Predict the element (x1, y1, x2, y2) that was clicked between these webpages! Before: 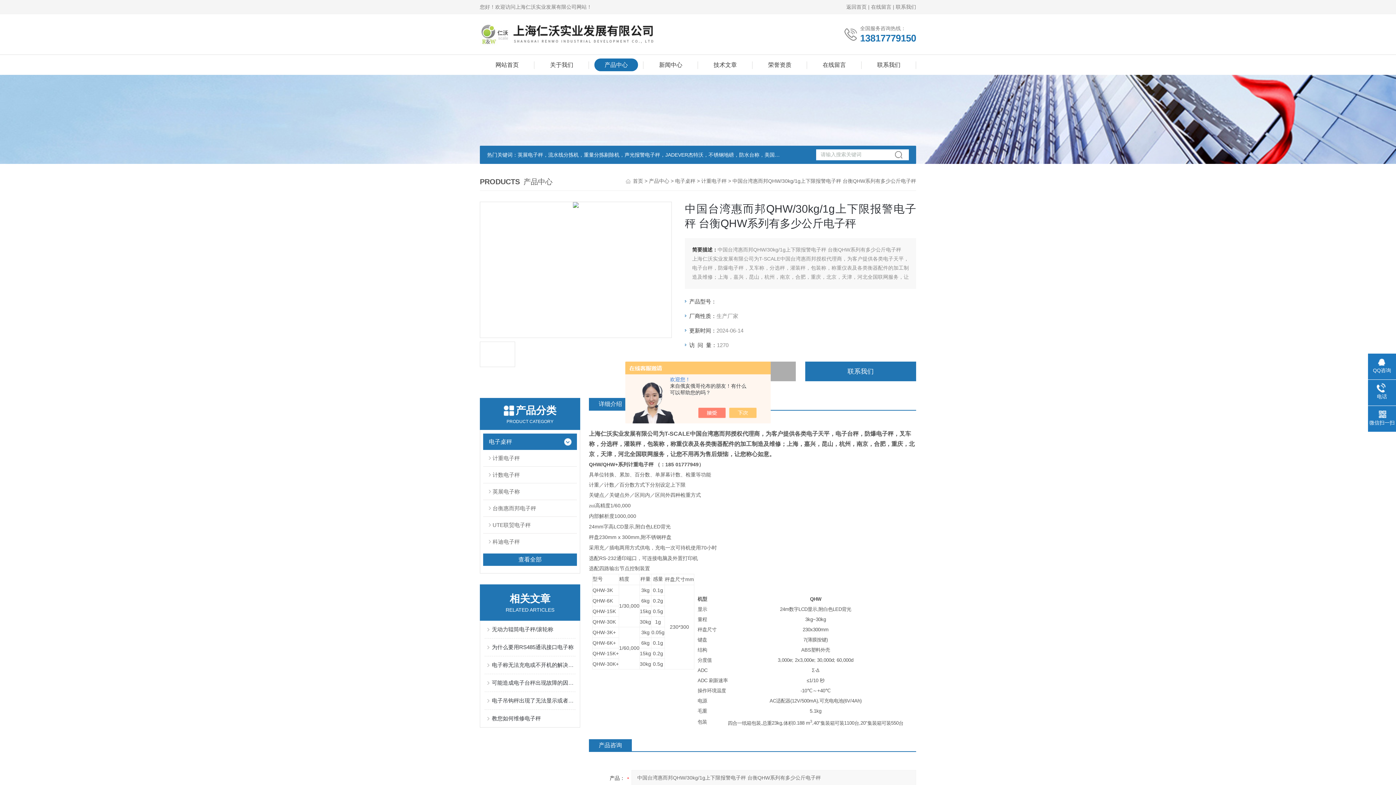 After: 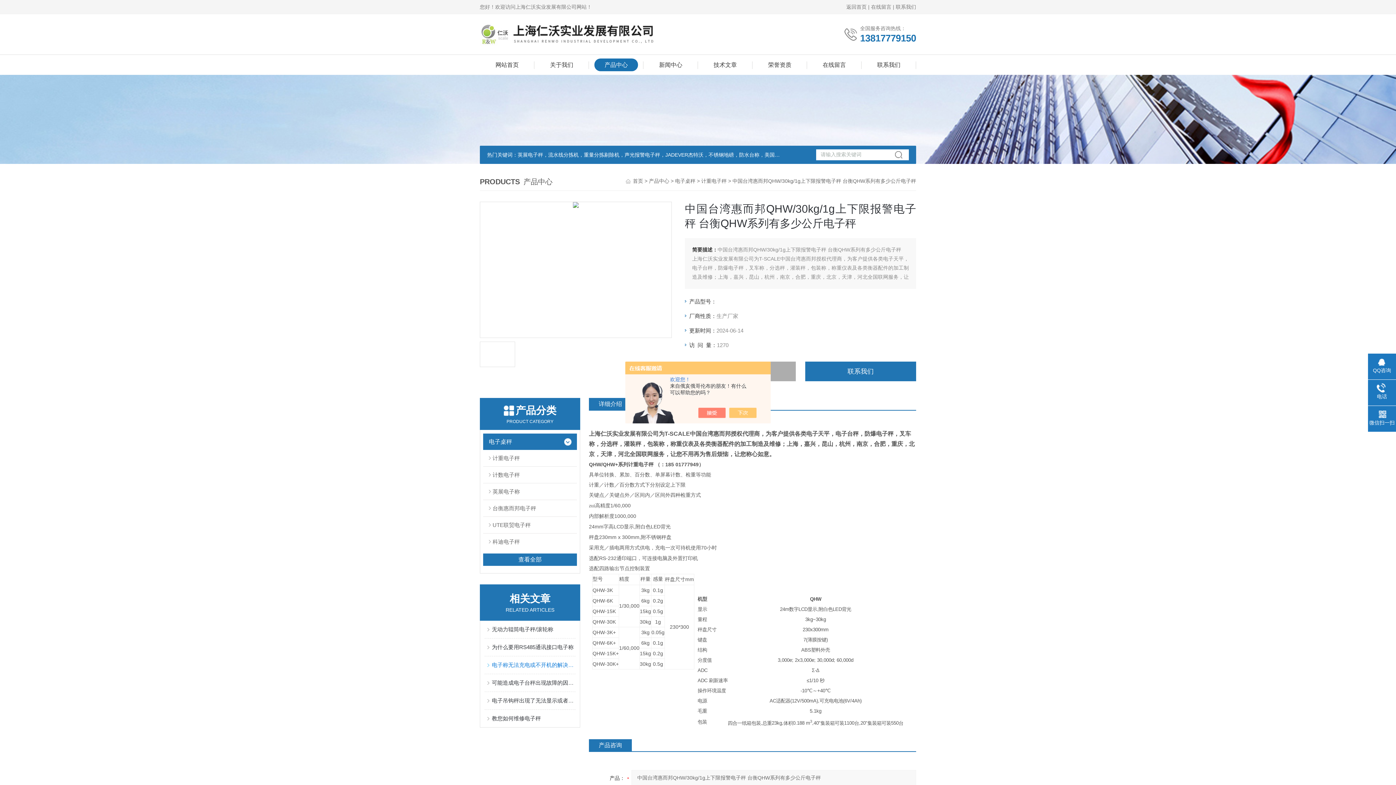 Action: label: 电子称无法充电或不开机的解决办法 bbox: (492, 656, 575, 674)